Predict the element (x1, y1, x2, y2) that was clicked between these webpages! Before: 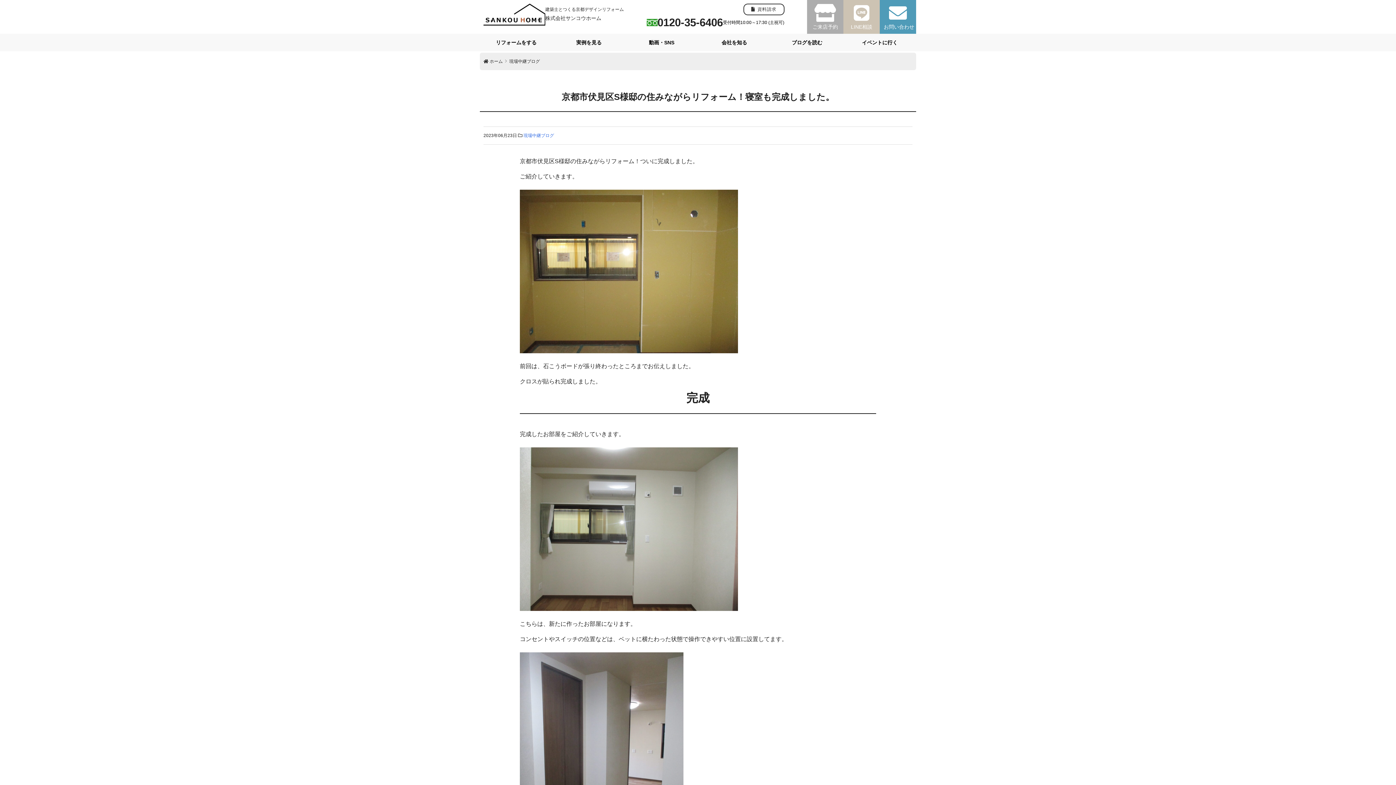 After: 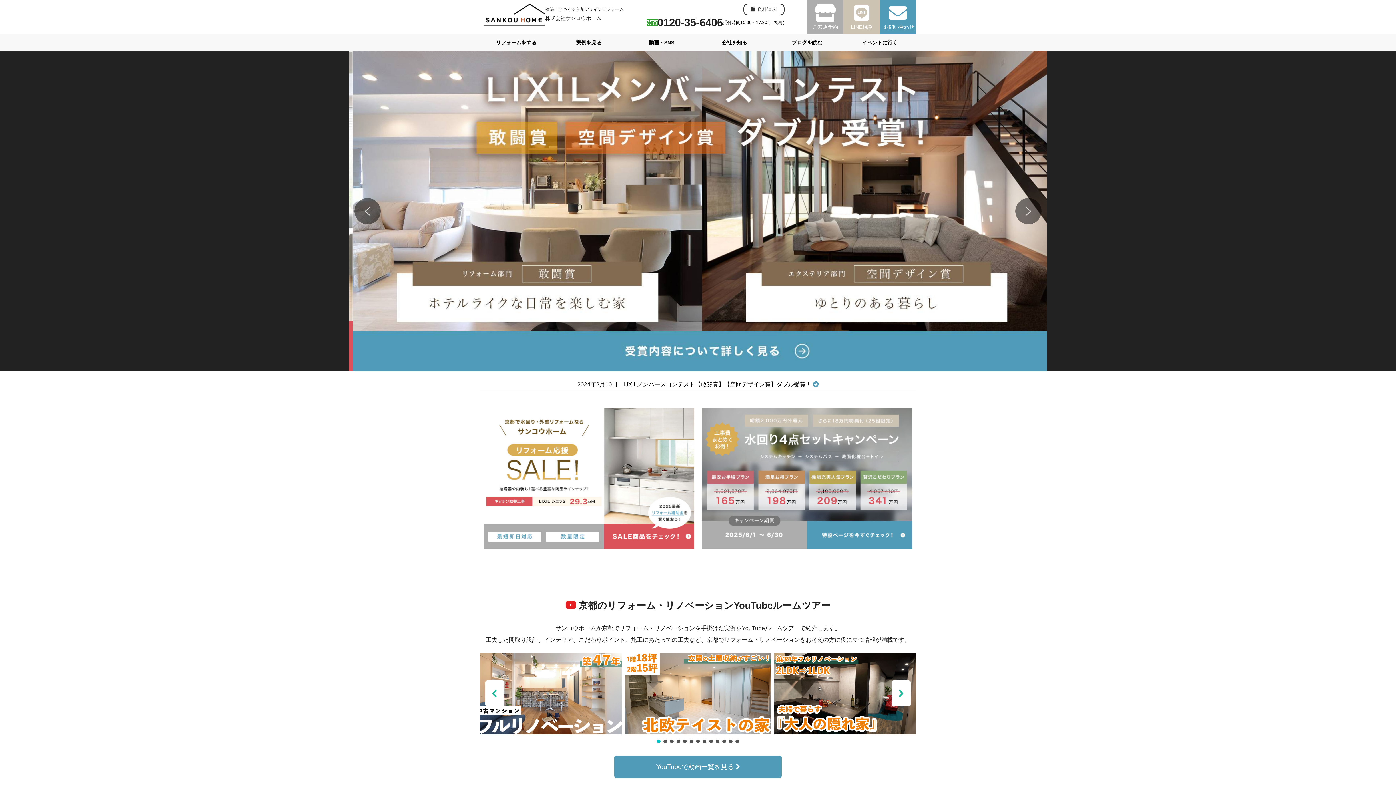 Action: bbox: (480, 17, 545, 23)